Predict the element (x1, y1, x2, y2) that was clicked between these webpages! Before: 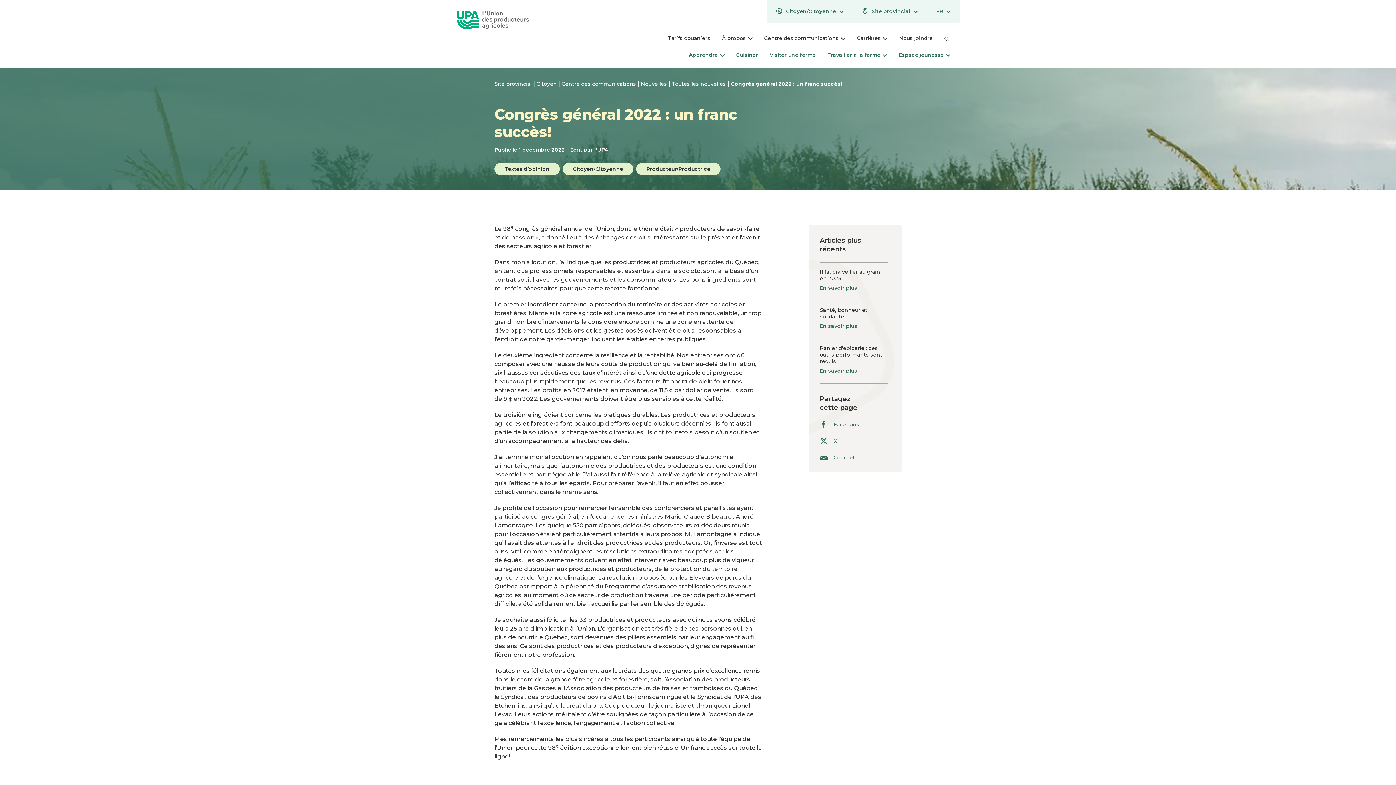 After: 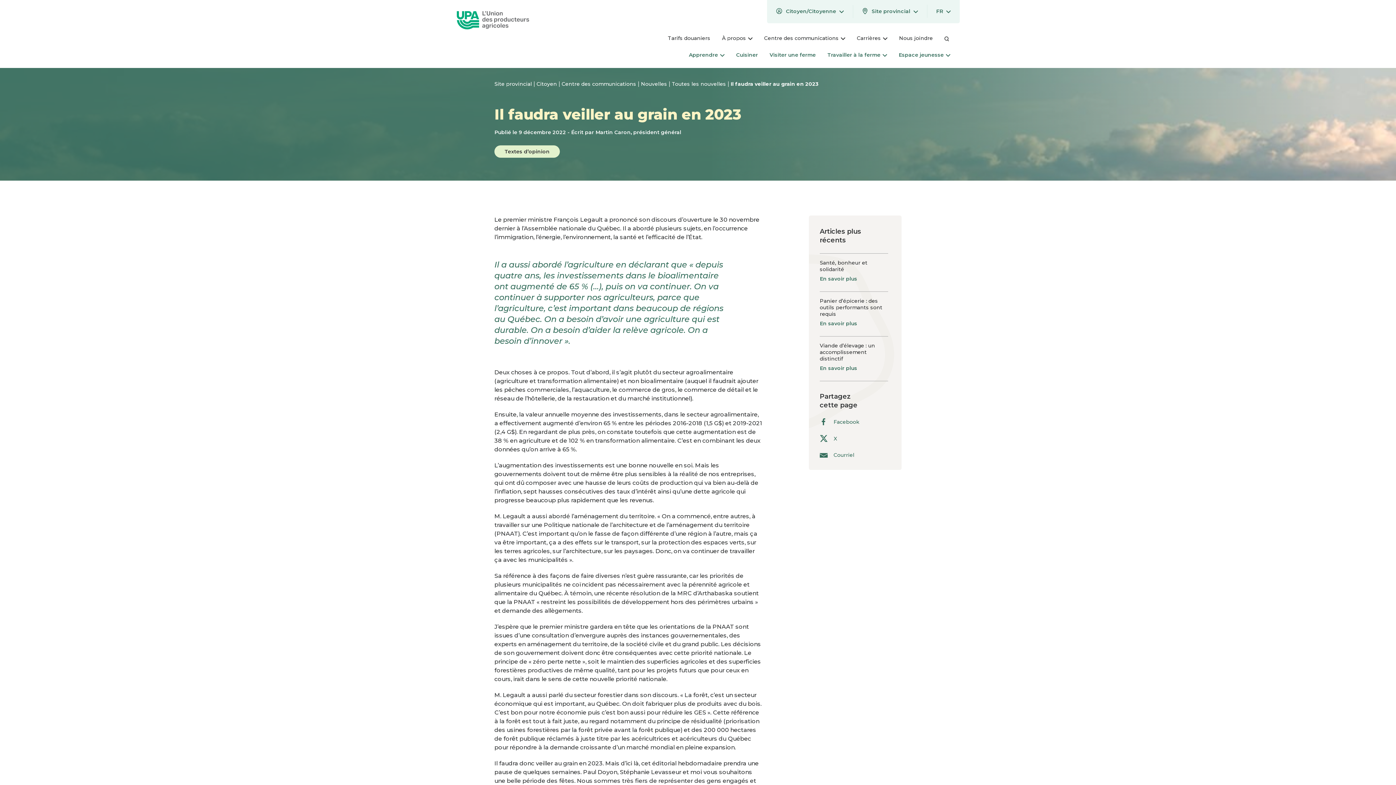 Action: label: En savoir plus bbox: (819, 284, 888, 291)